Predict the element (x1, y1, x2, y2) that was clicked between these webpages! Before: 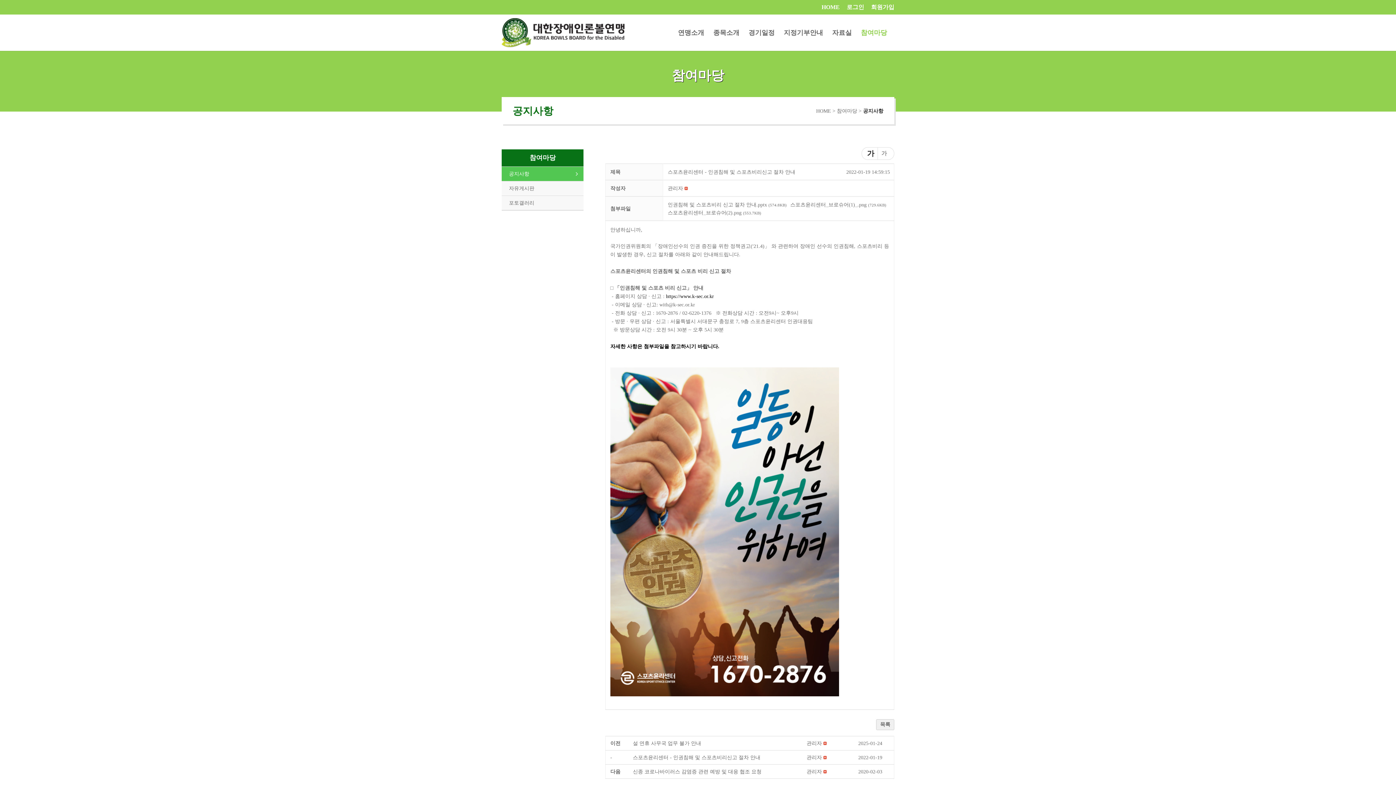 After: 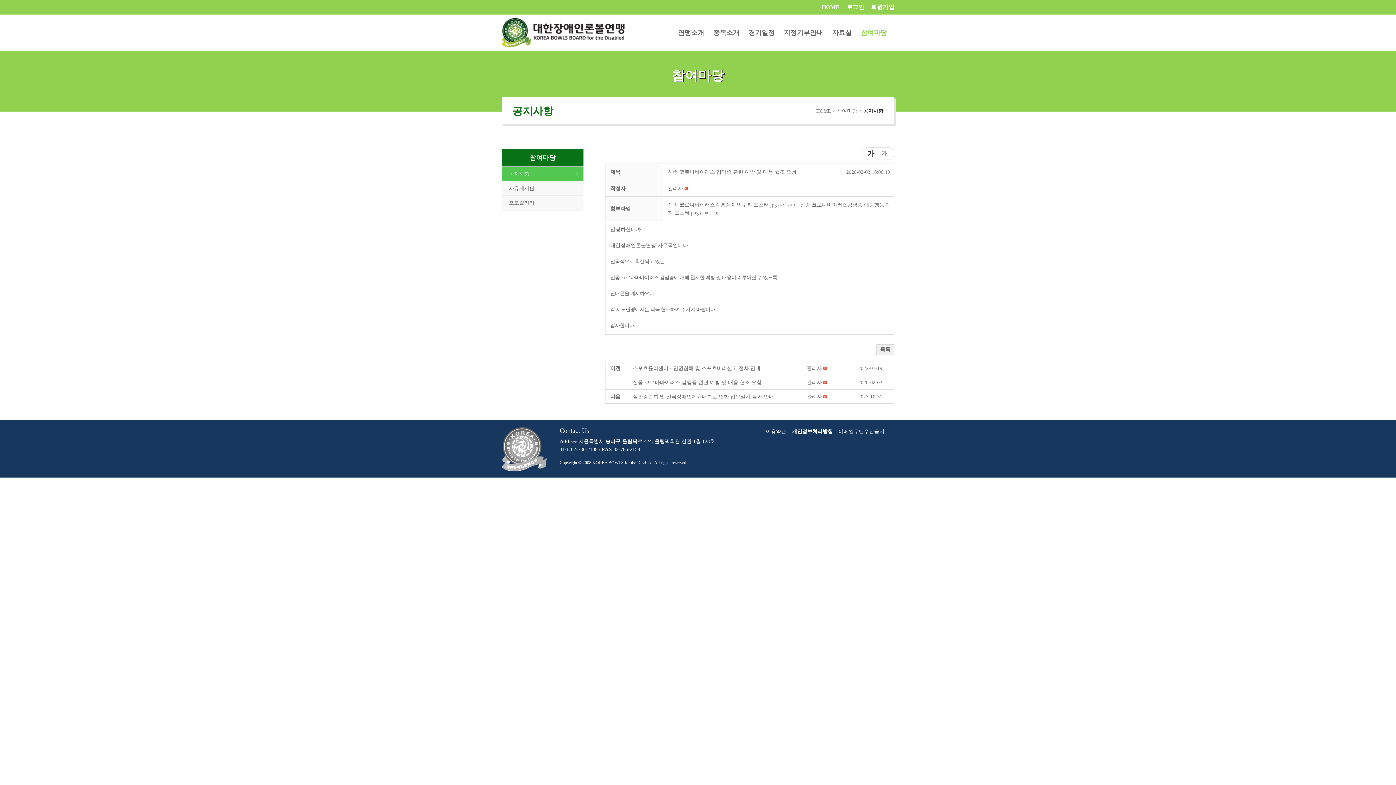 Action: label: 신종 코로나바이러스 감염증 관련 예방 및 대응 협조 요청 bbox: (633, 769, 761, 774)